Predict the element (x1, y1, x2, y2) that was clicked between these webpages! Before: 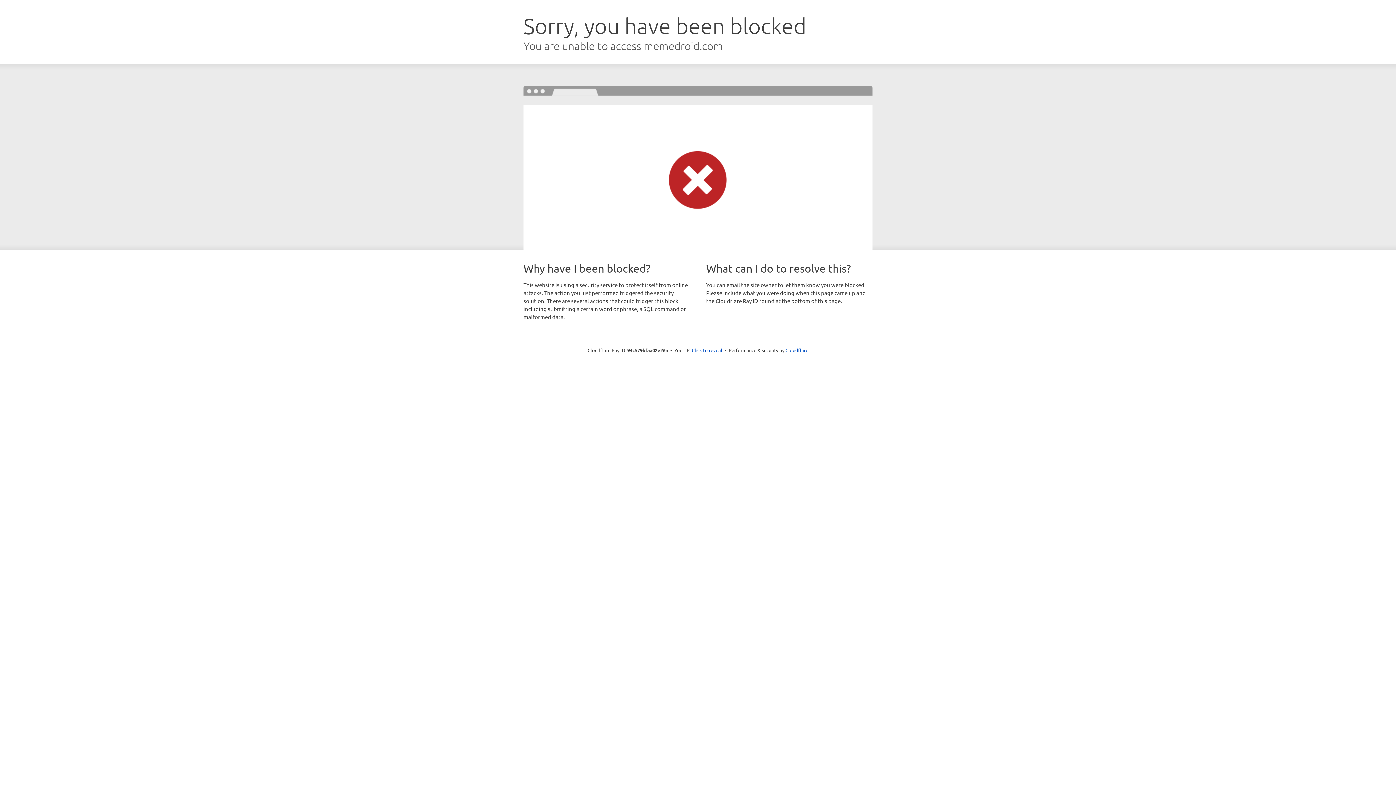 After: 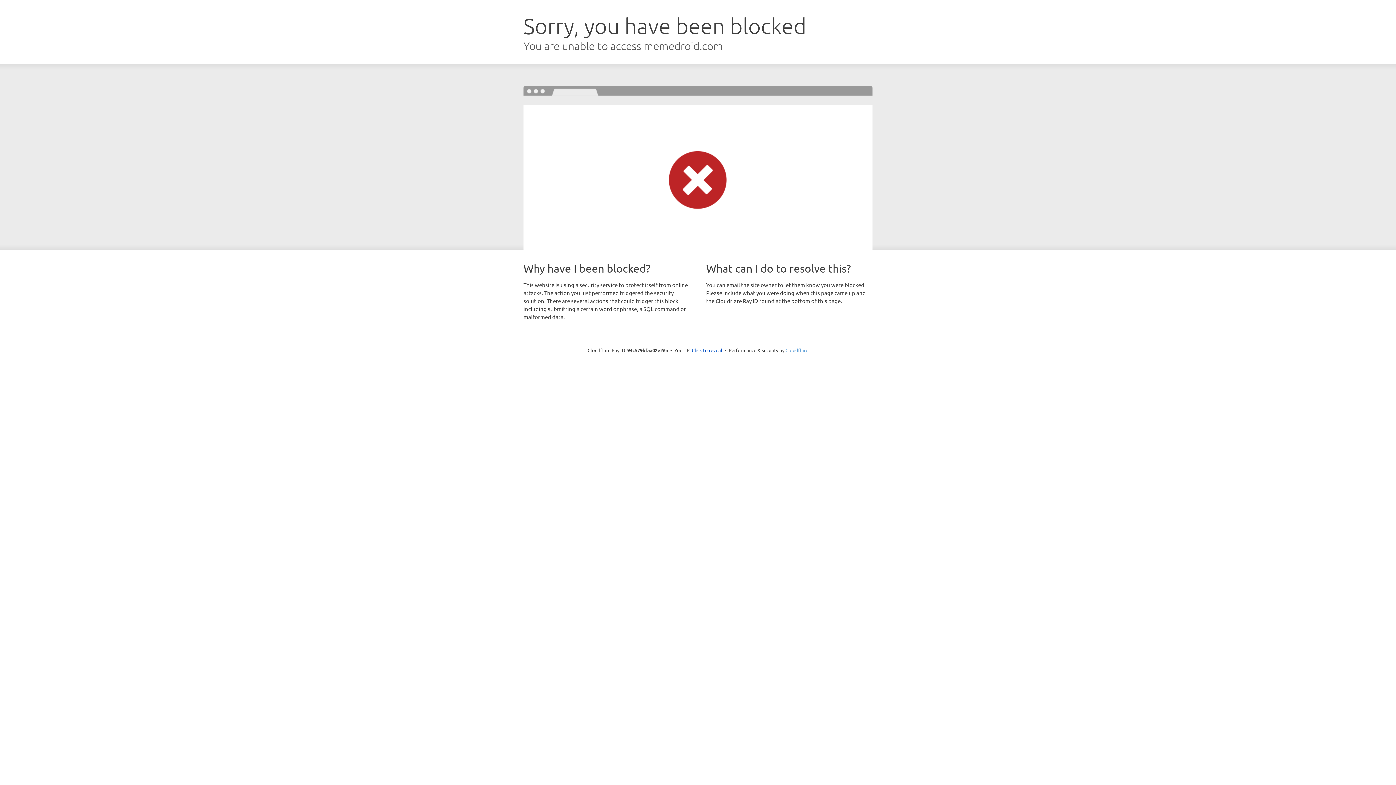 Action: label: Cloudflare bbox: (785, 347, 808, 353)